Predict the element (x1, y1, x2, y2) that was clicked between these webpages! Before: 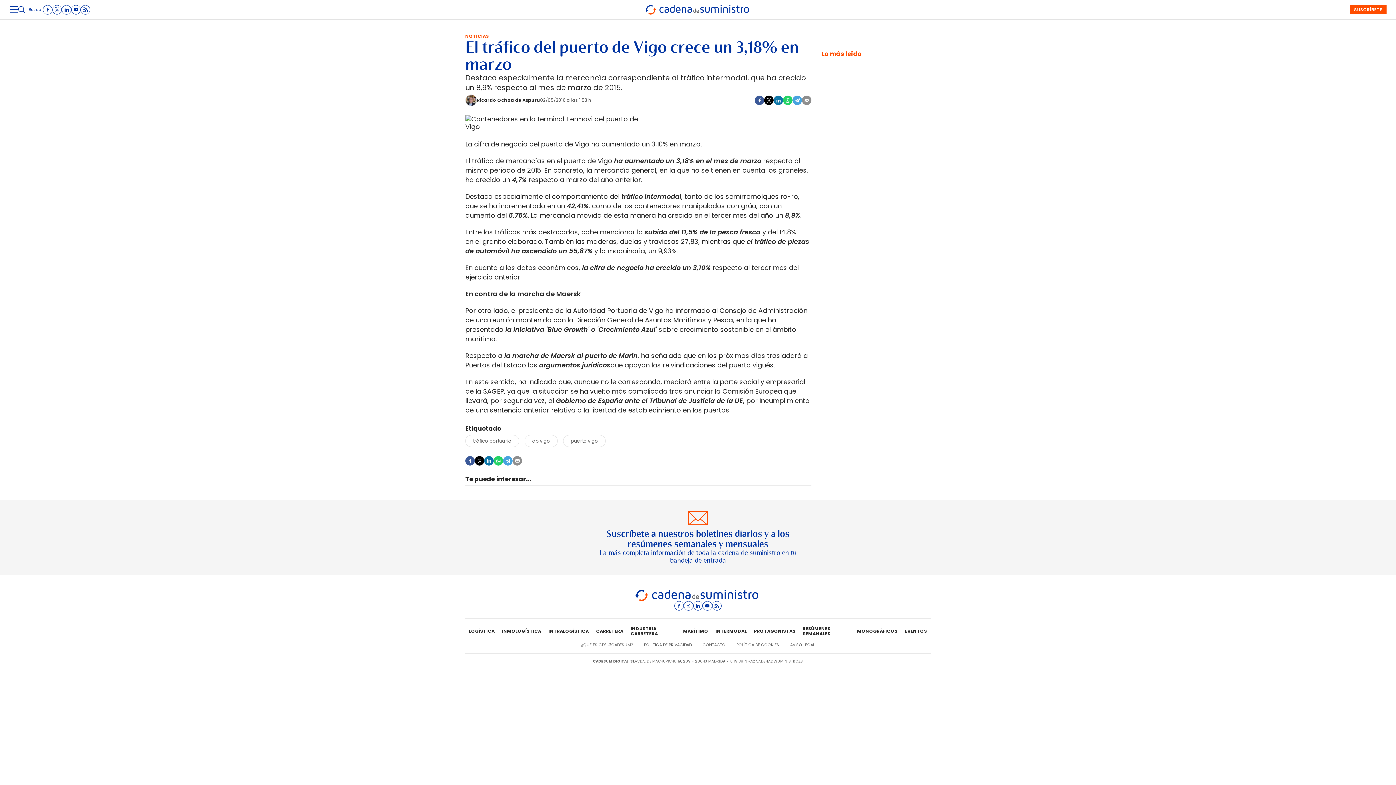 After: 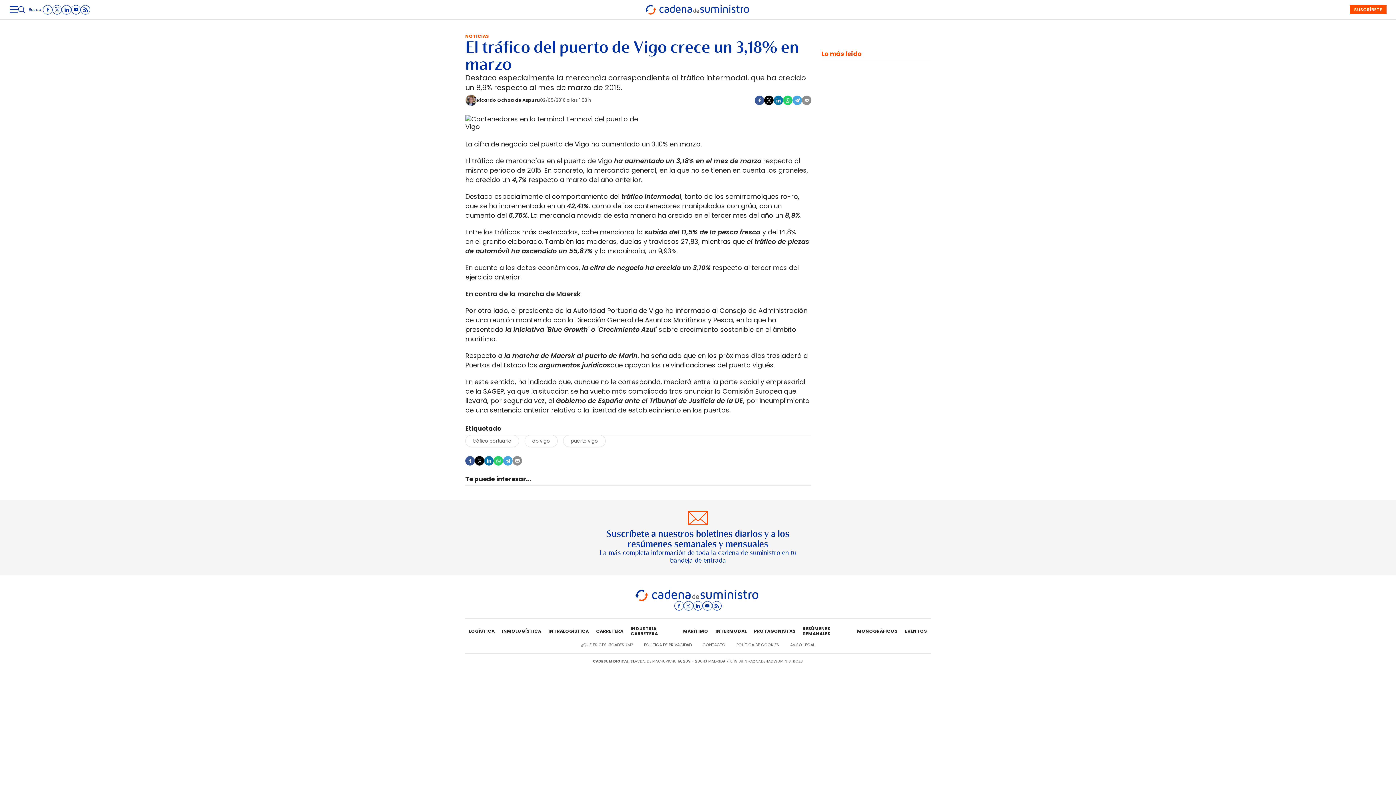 Action: bbox: (684, 601, 693, 610)